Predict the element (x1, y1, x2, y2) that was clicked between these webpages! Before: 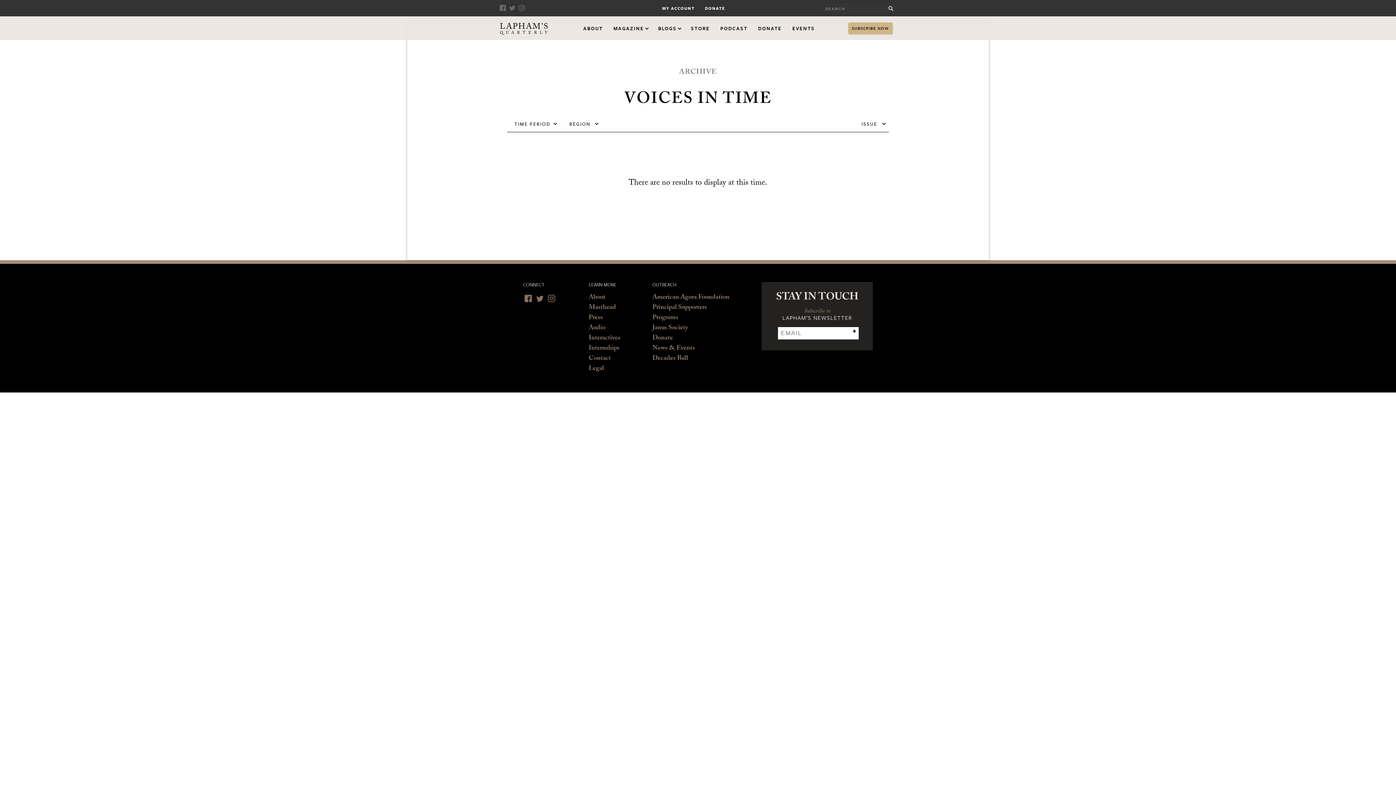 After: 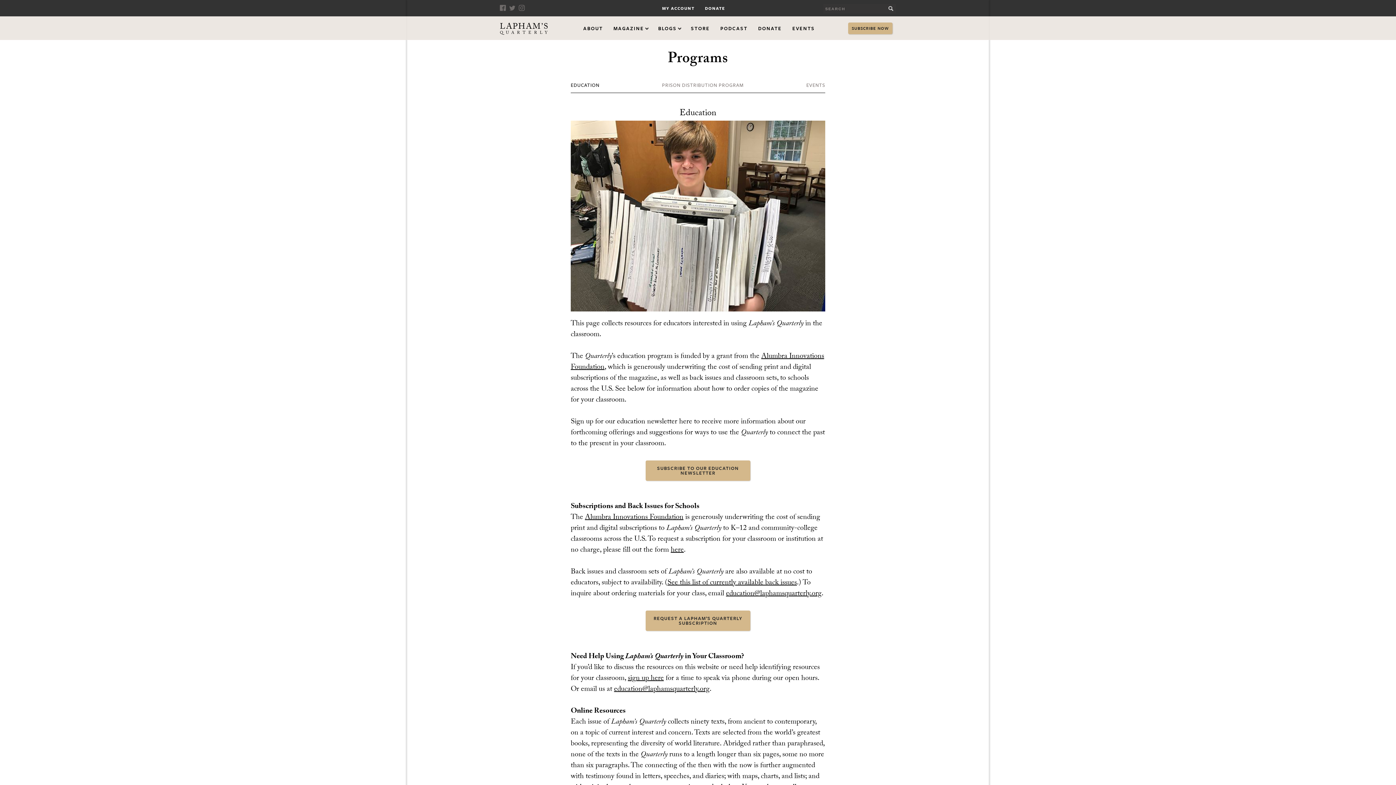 Action: label: Programs bbox: (652, 313, 678, 323)